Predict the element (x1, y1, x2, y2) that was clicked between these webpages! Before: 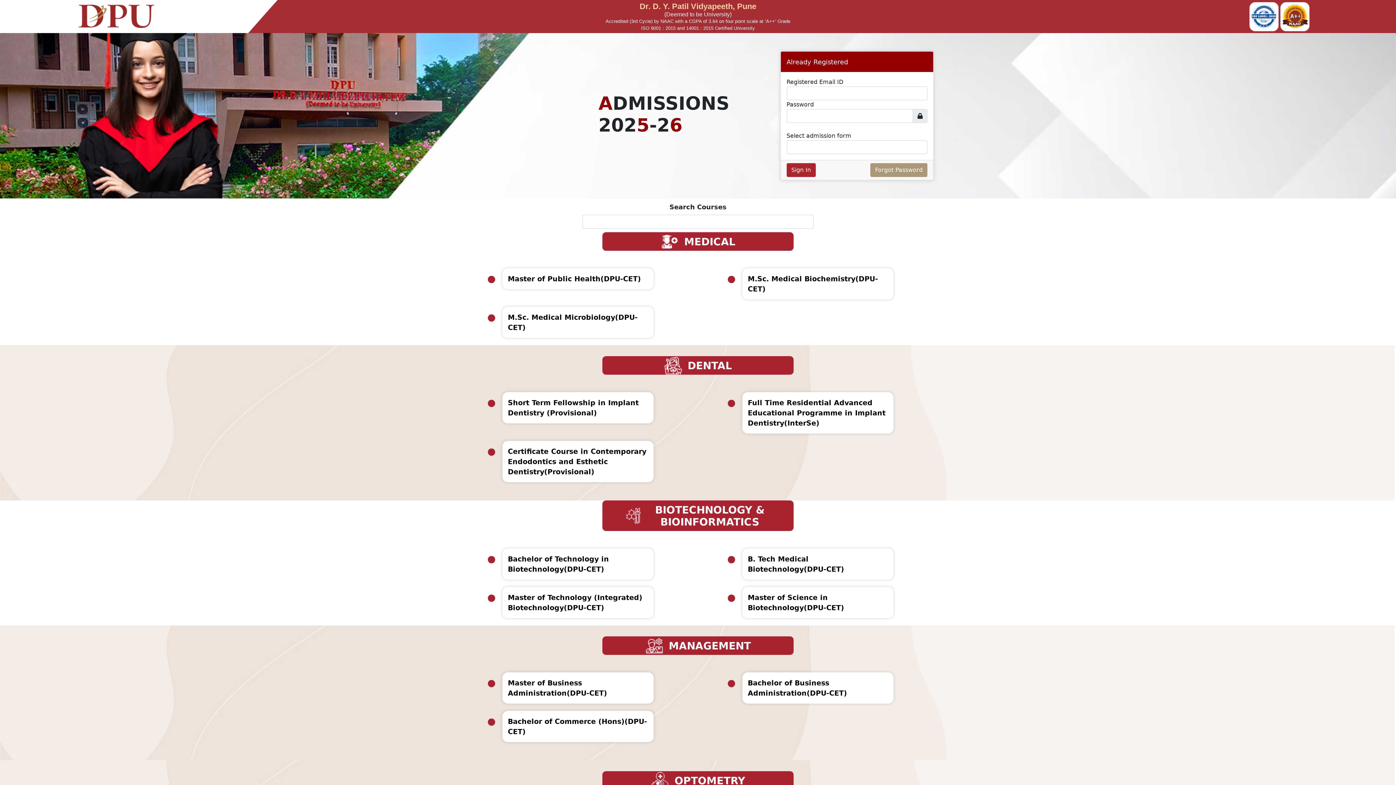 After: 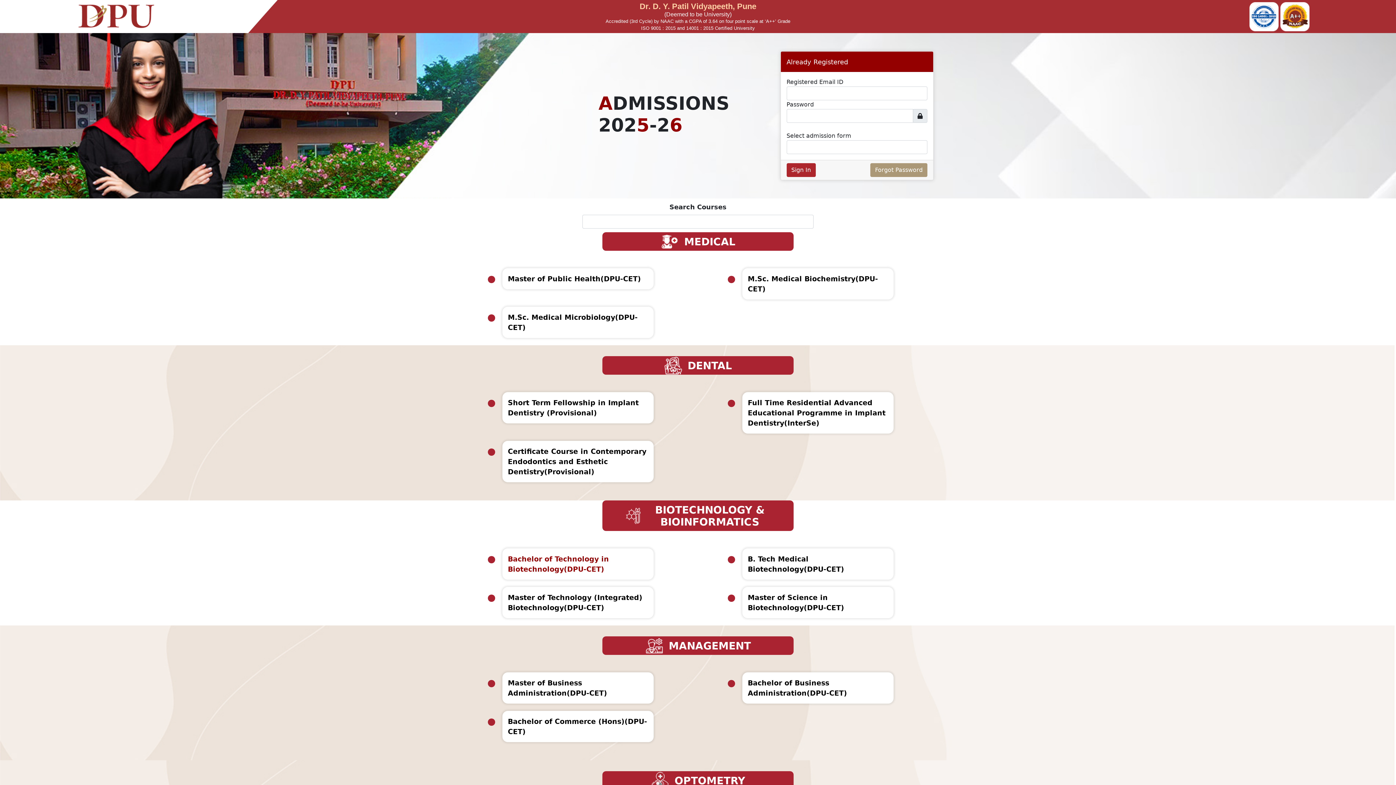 Action: label: Bachelor of Technology in Biotechnology(DPU-CET) bbox: (502, 548, 653, 580)